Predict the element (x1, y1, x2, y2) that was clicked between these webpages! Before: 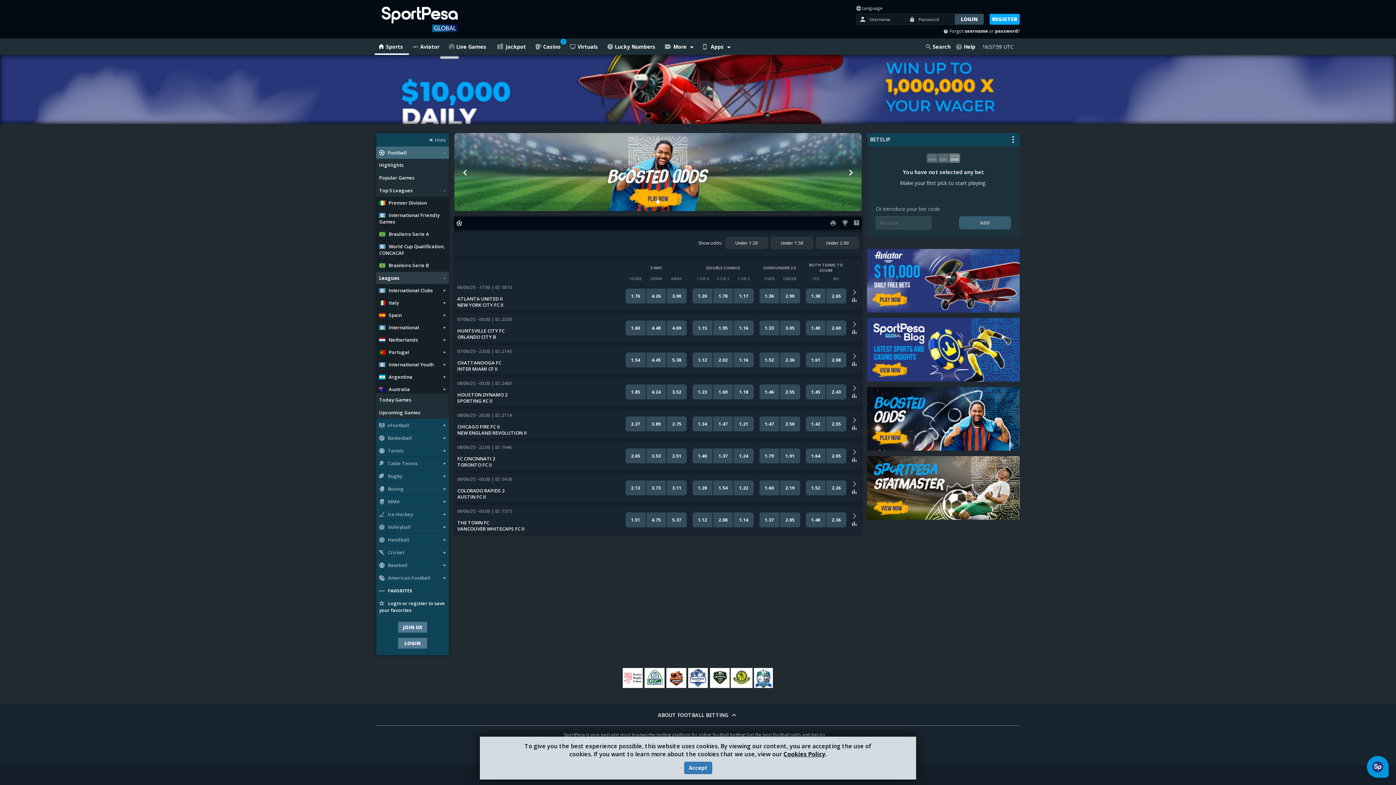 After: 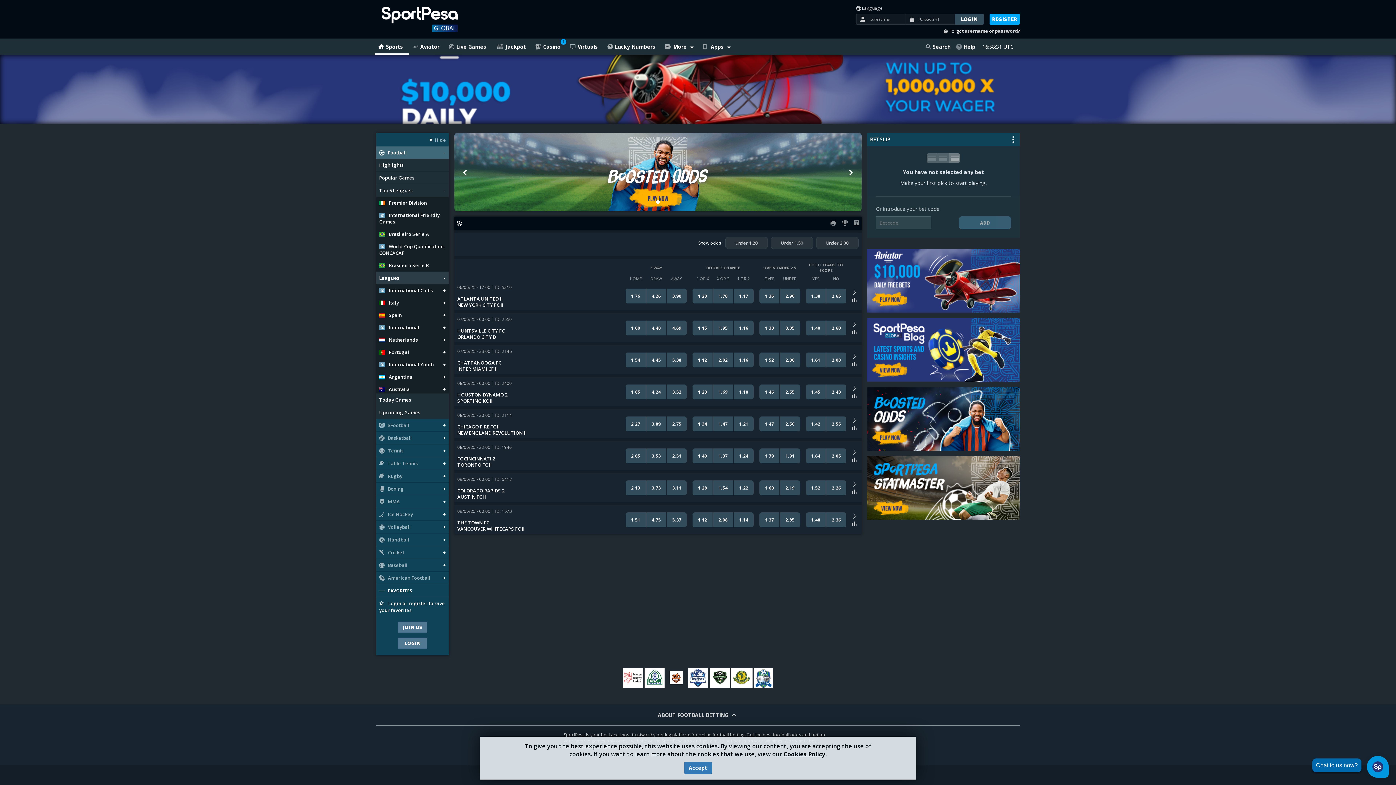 Action: label: Murang'a Seals bbox: (665, 668, 687, 688)